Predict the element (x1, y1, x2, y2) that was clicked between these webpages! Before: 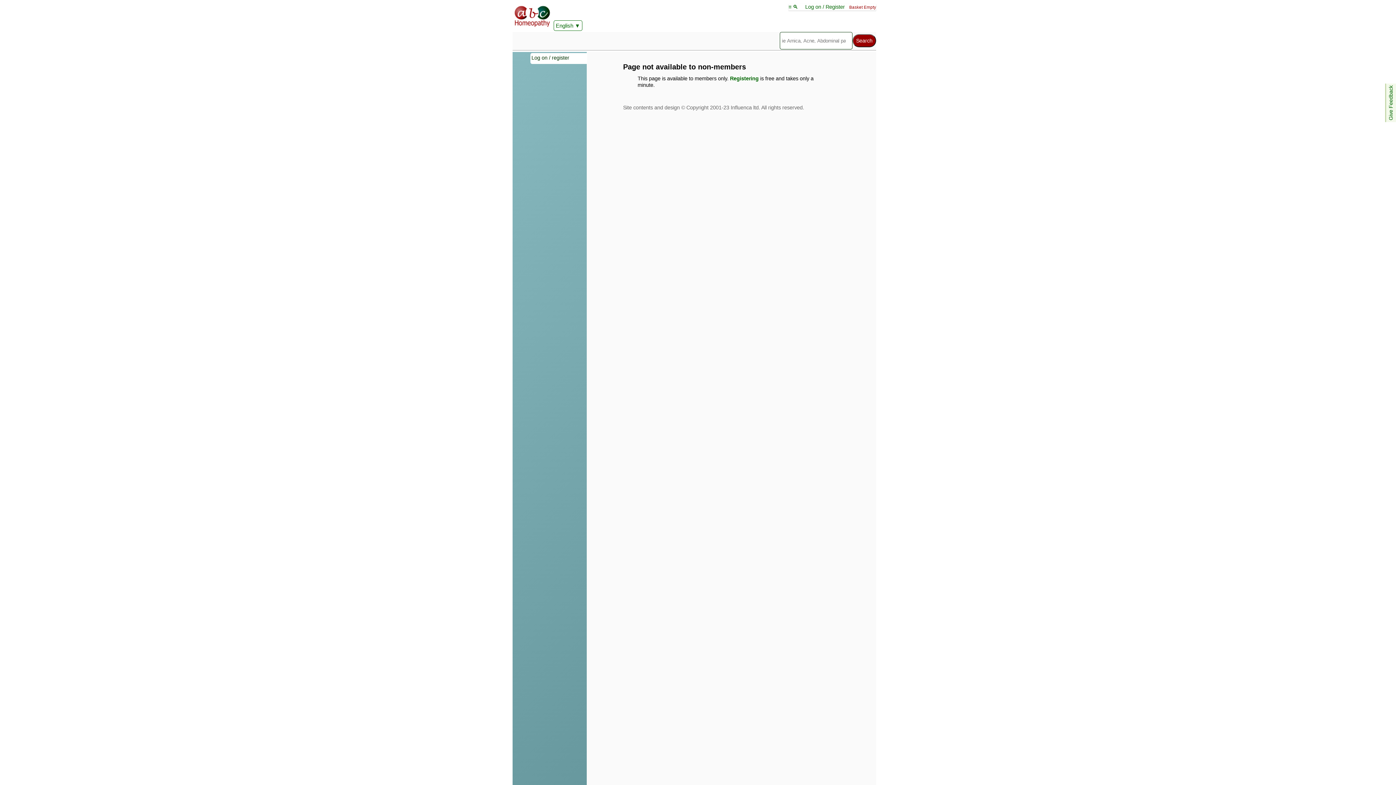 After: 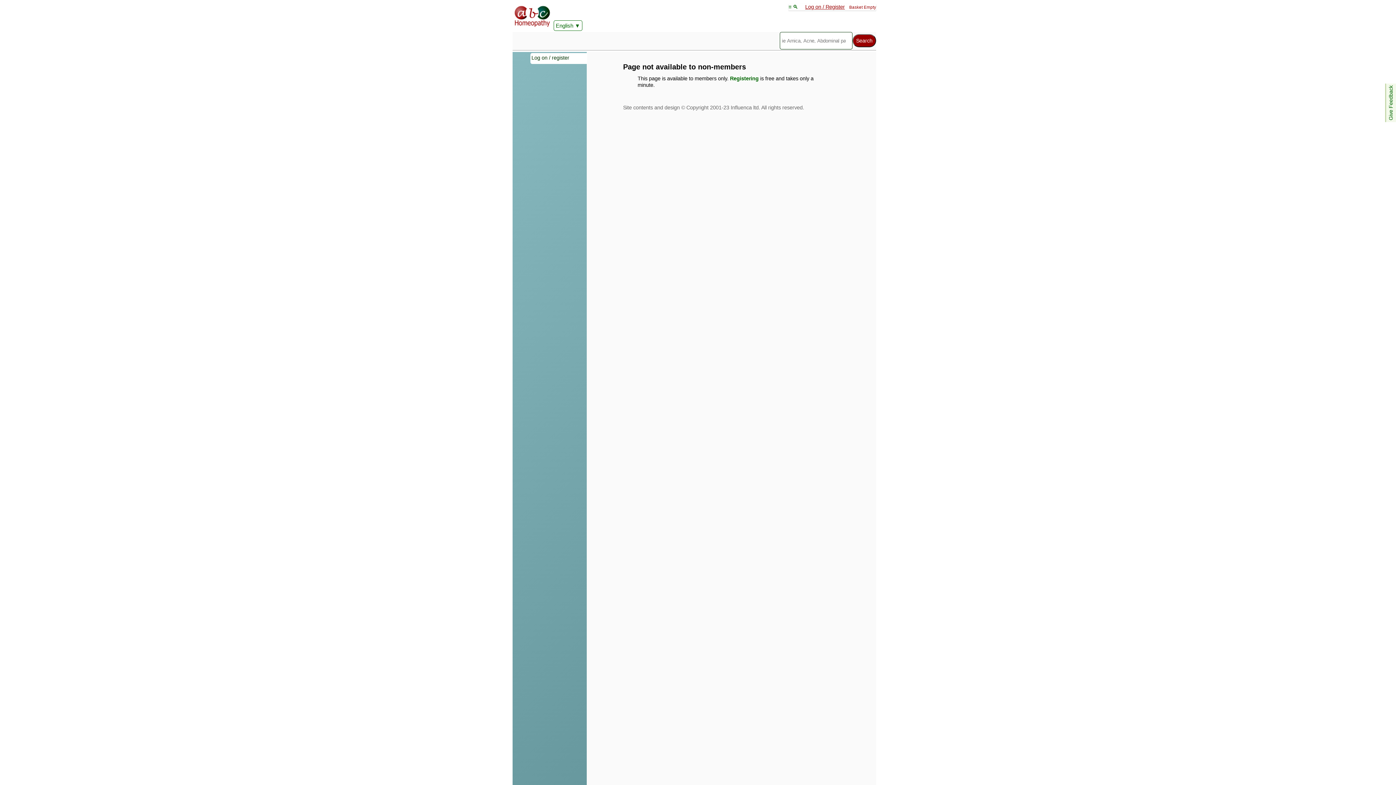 Action: label: Log on / Register bbox: (805, 4, 845, 9)